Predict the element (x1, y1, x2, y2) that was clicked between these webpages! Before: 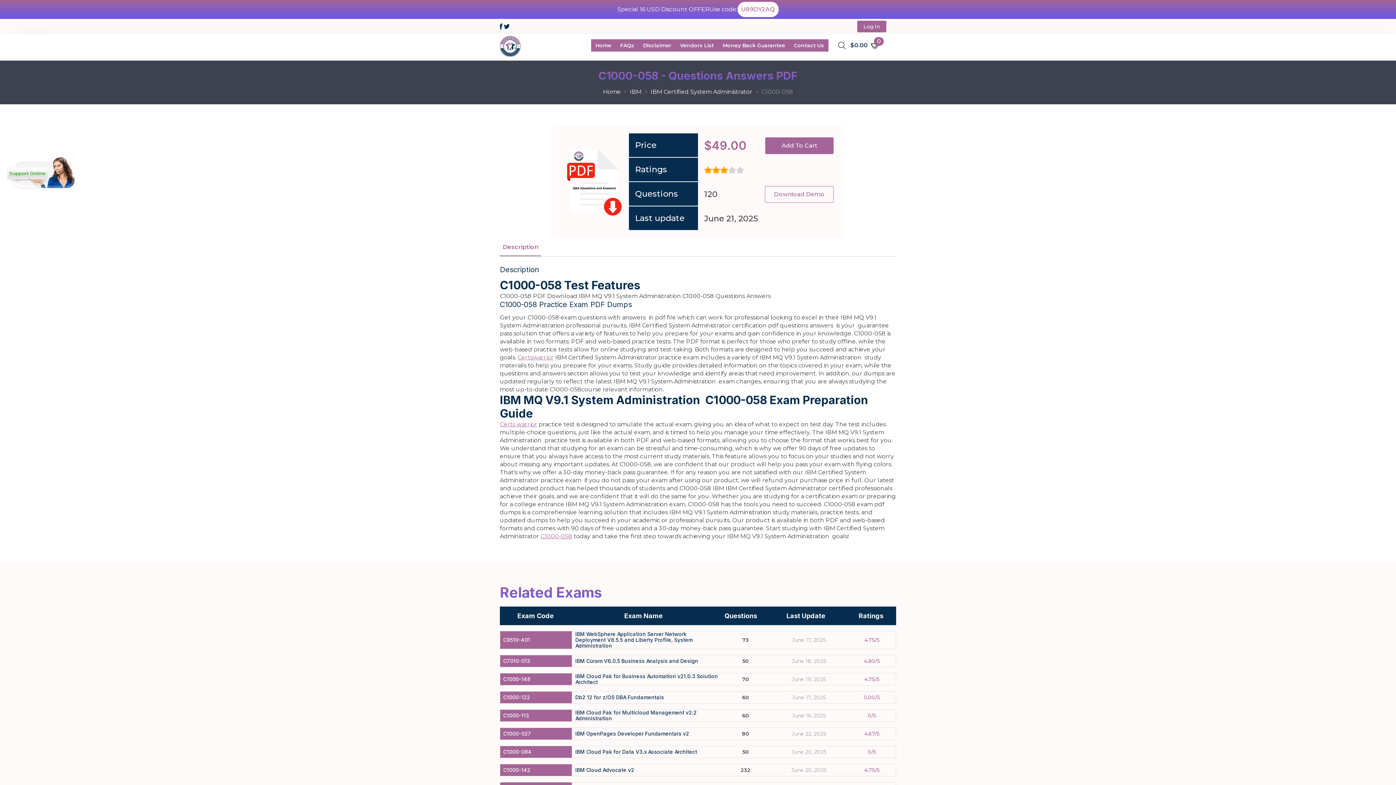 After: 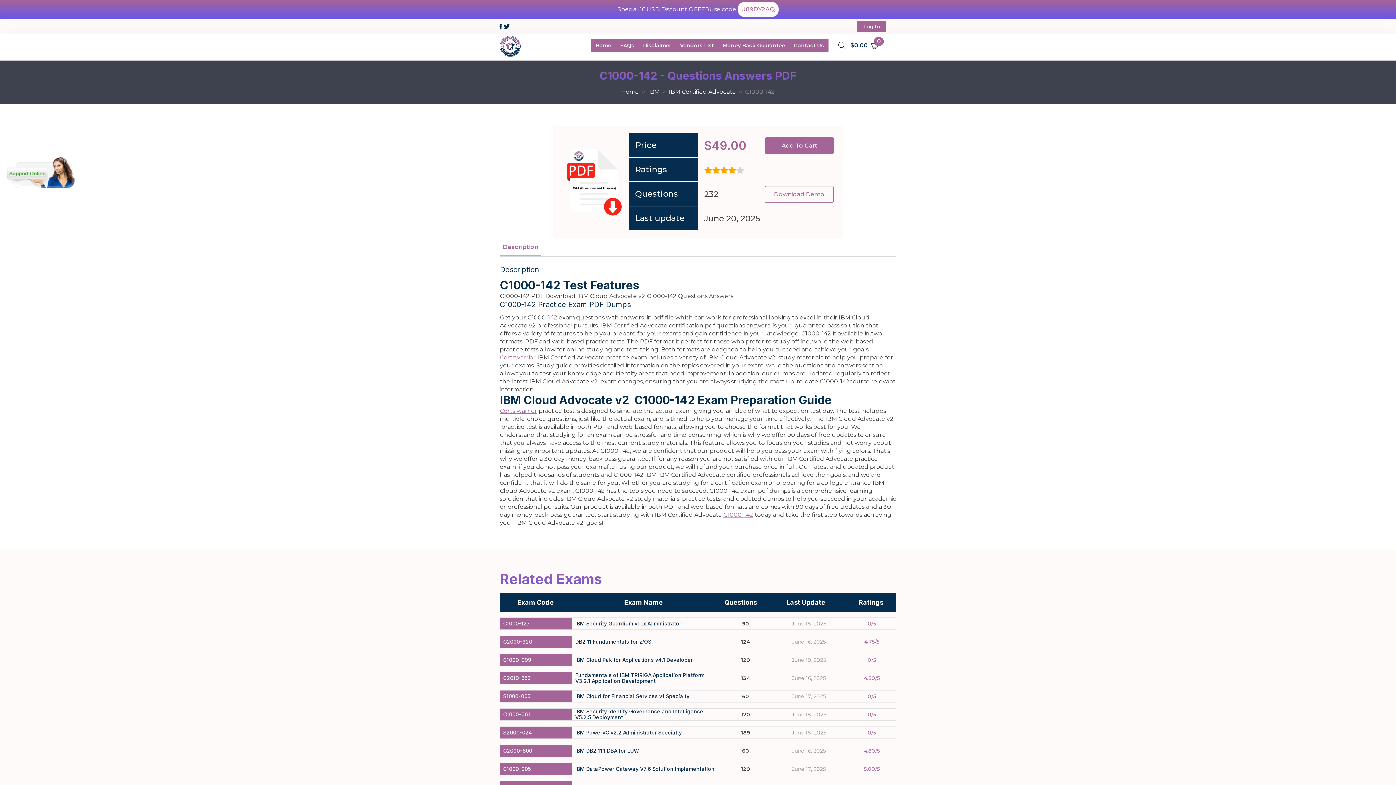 Action: bbox: (503, 767, 530, 773) label: C1000-142